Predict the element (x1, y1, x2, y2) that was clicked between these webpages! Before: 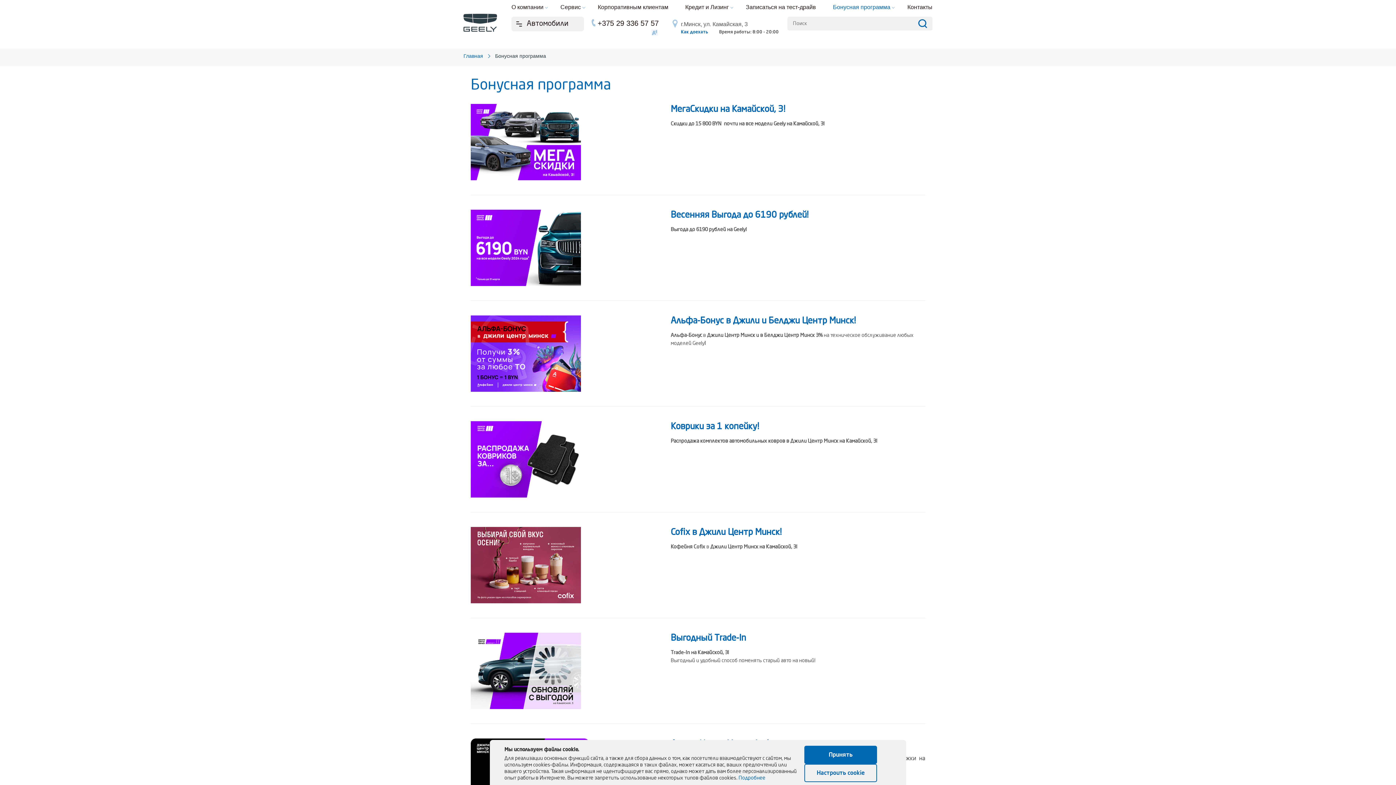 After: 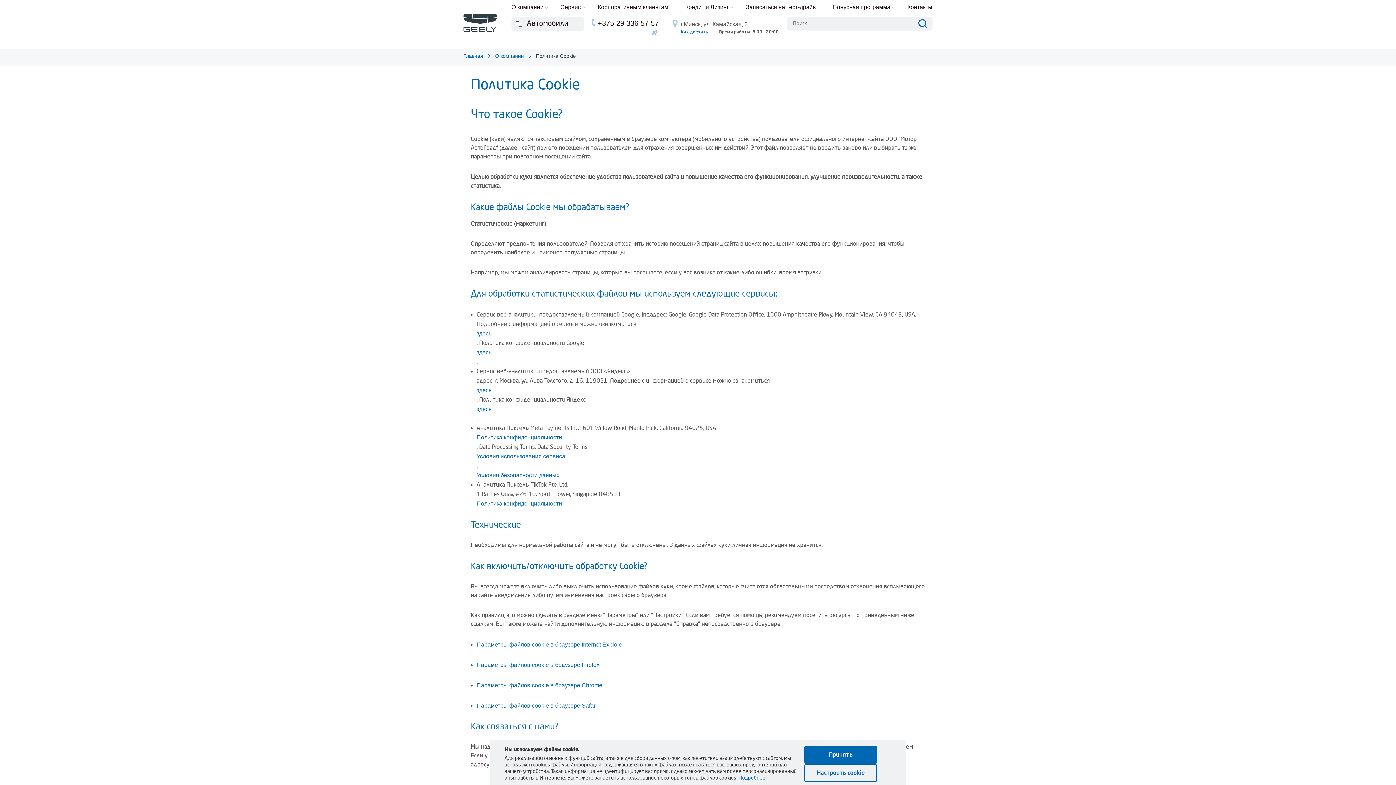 Action: label: Подробнее bbox: (738, 775, 765, 781)